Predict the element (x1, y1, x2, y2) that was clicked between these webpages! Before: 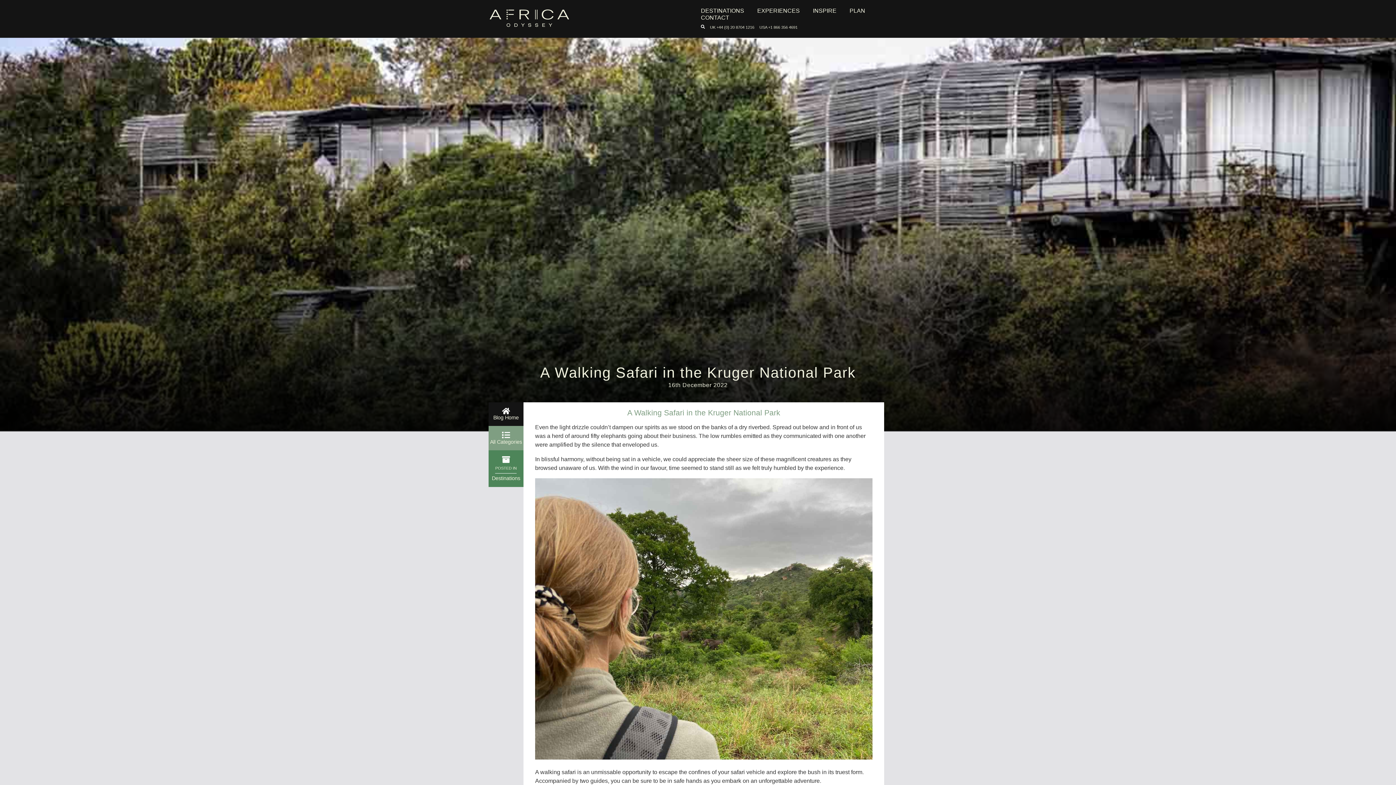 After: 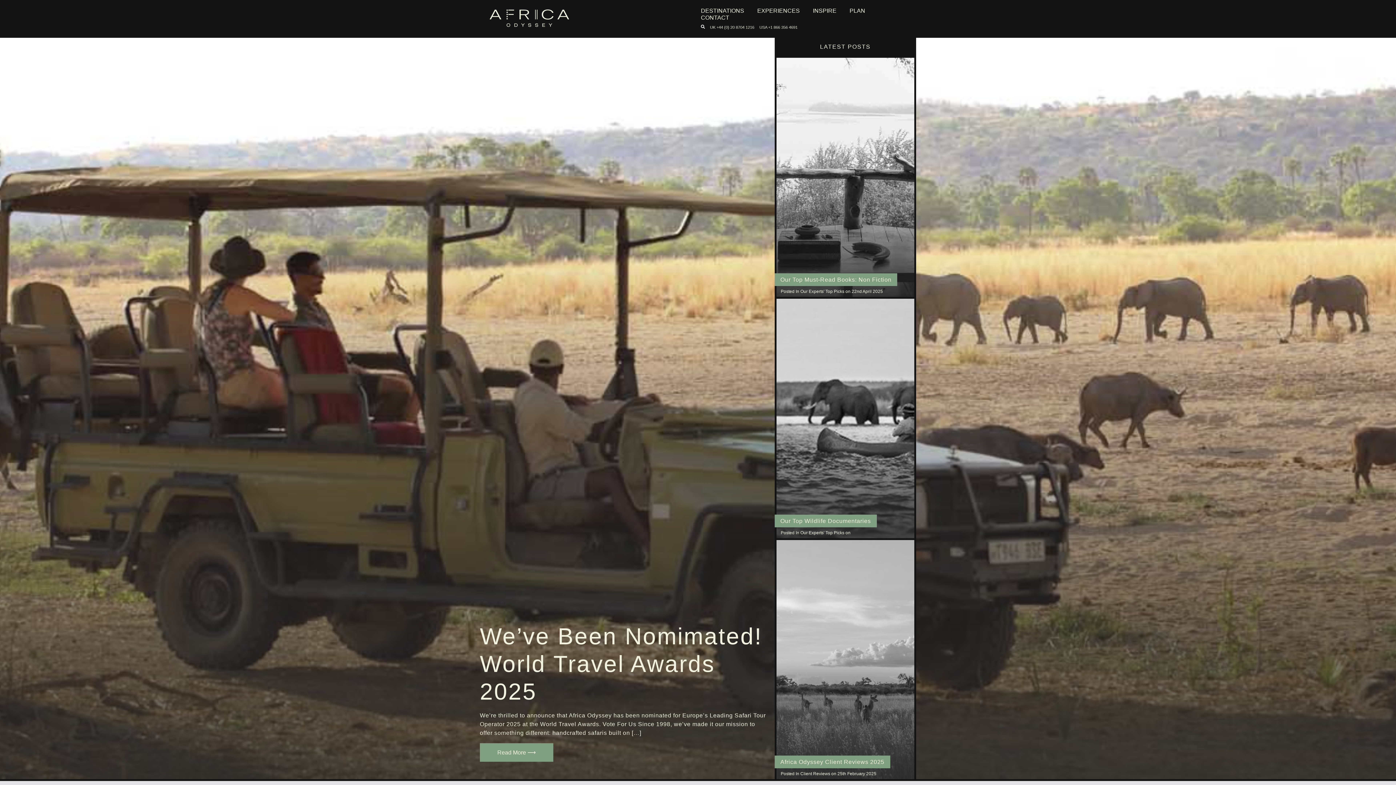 Action: label: Blog Home bbox: (490, 407, 522, 420)